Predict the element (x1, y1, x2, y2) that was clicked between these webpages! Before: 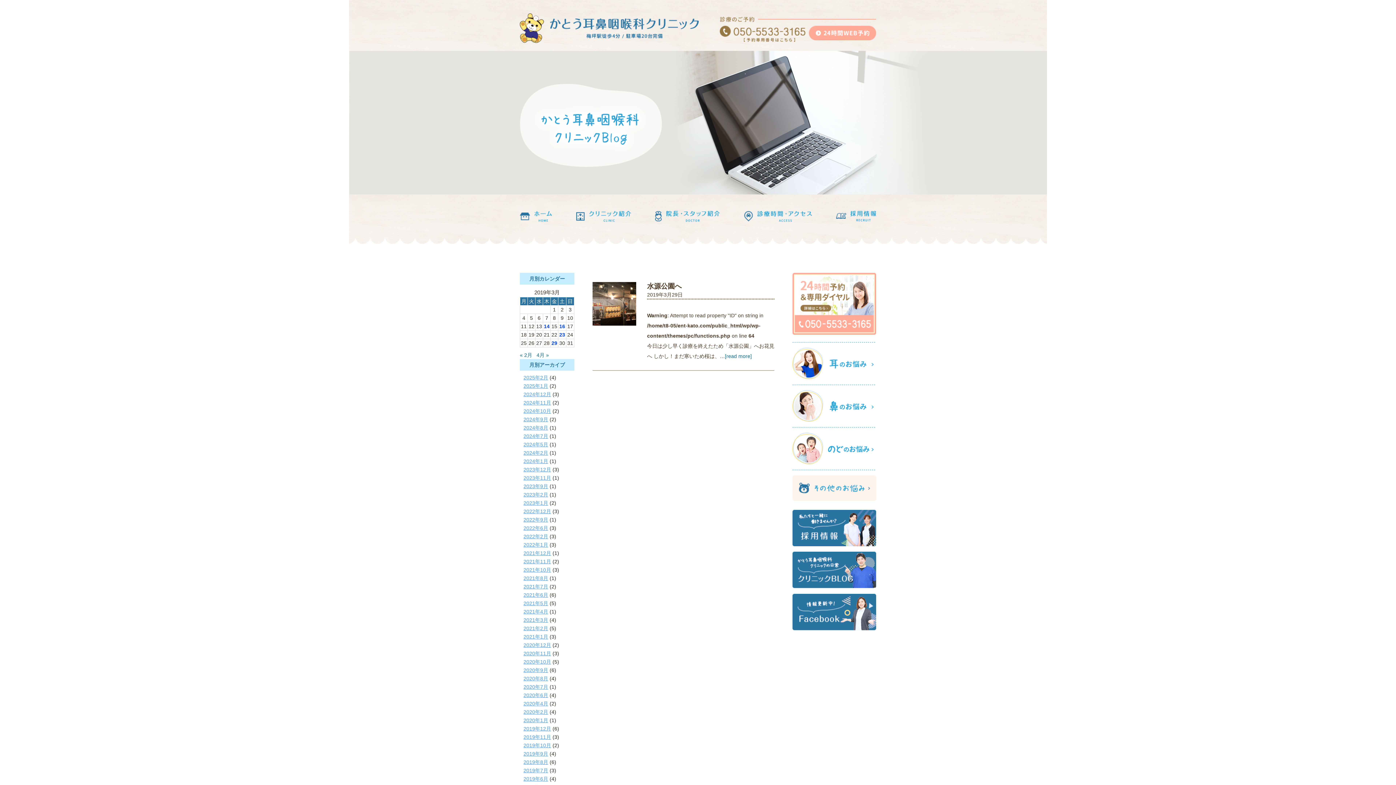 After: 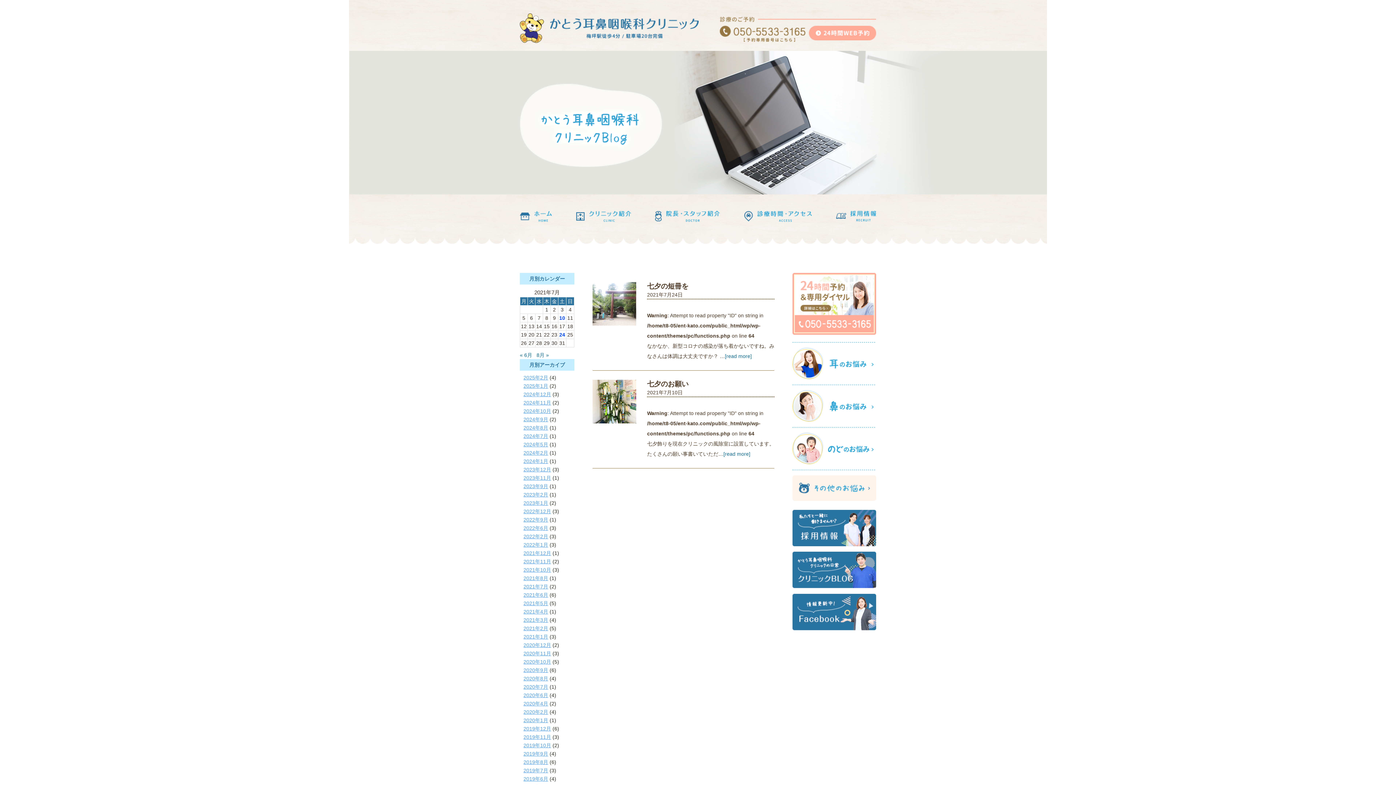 Action: bbox: (523, 584, 548, 589) label: 2021年7月